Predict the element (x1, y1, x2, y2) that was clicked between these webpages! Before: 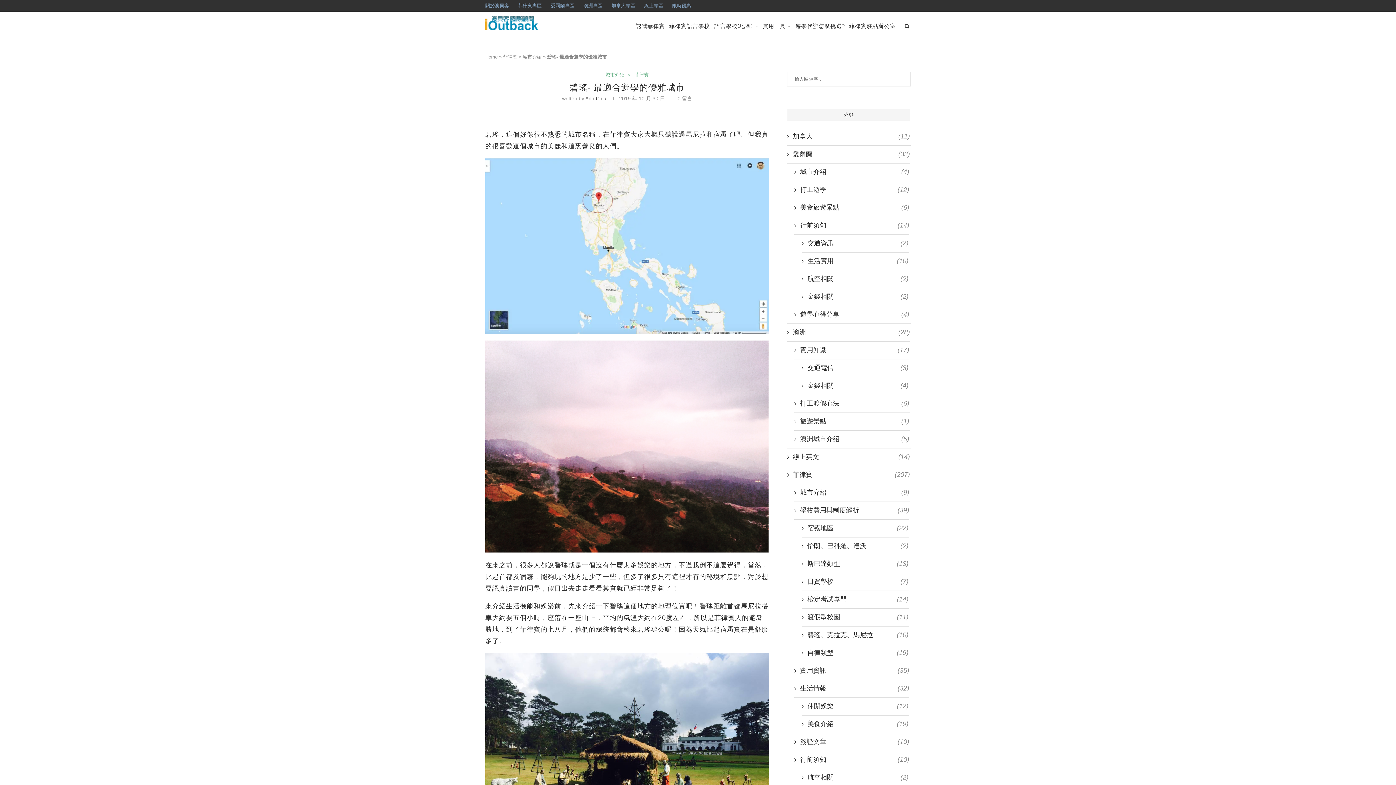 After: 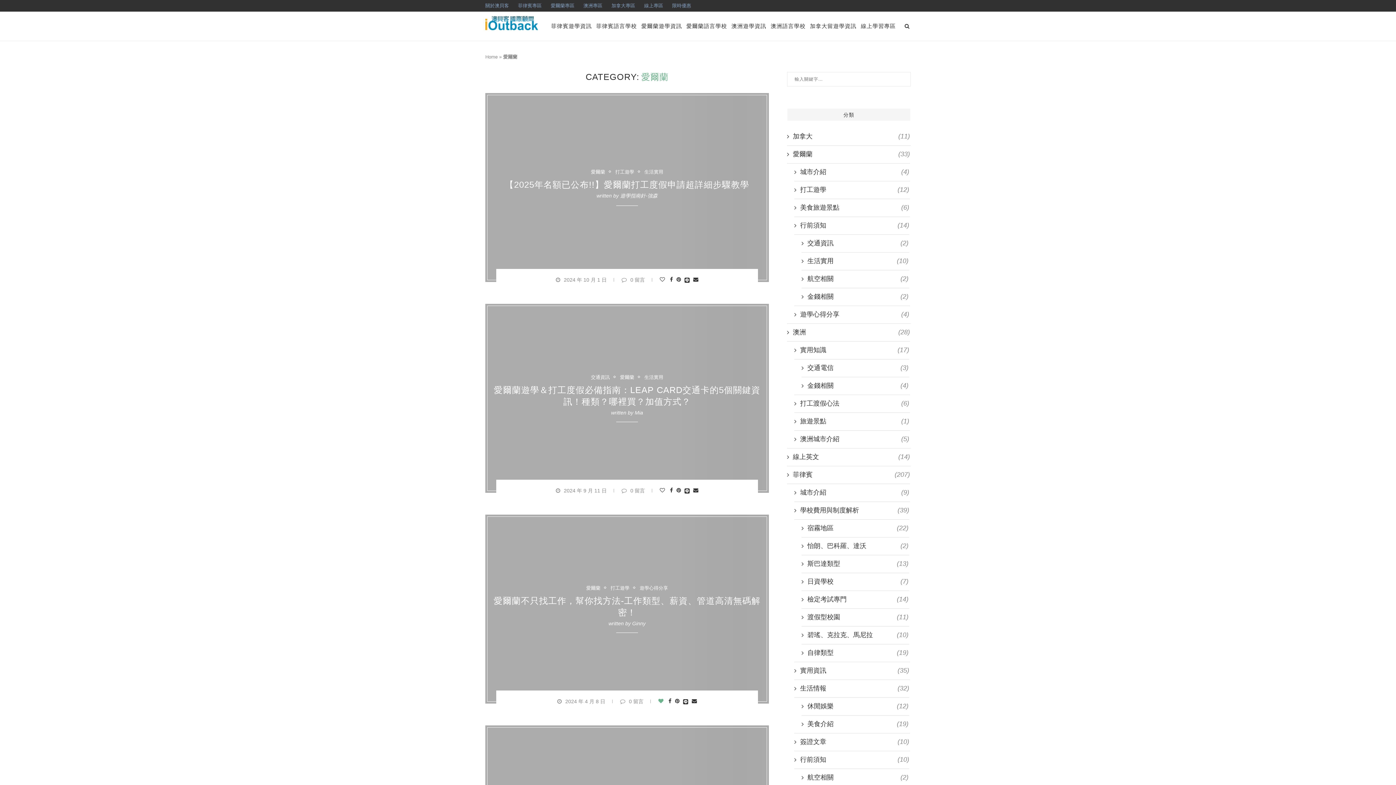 Action: bbox: (787, 149, 910, 158) label: 愛爾蘭
(33)